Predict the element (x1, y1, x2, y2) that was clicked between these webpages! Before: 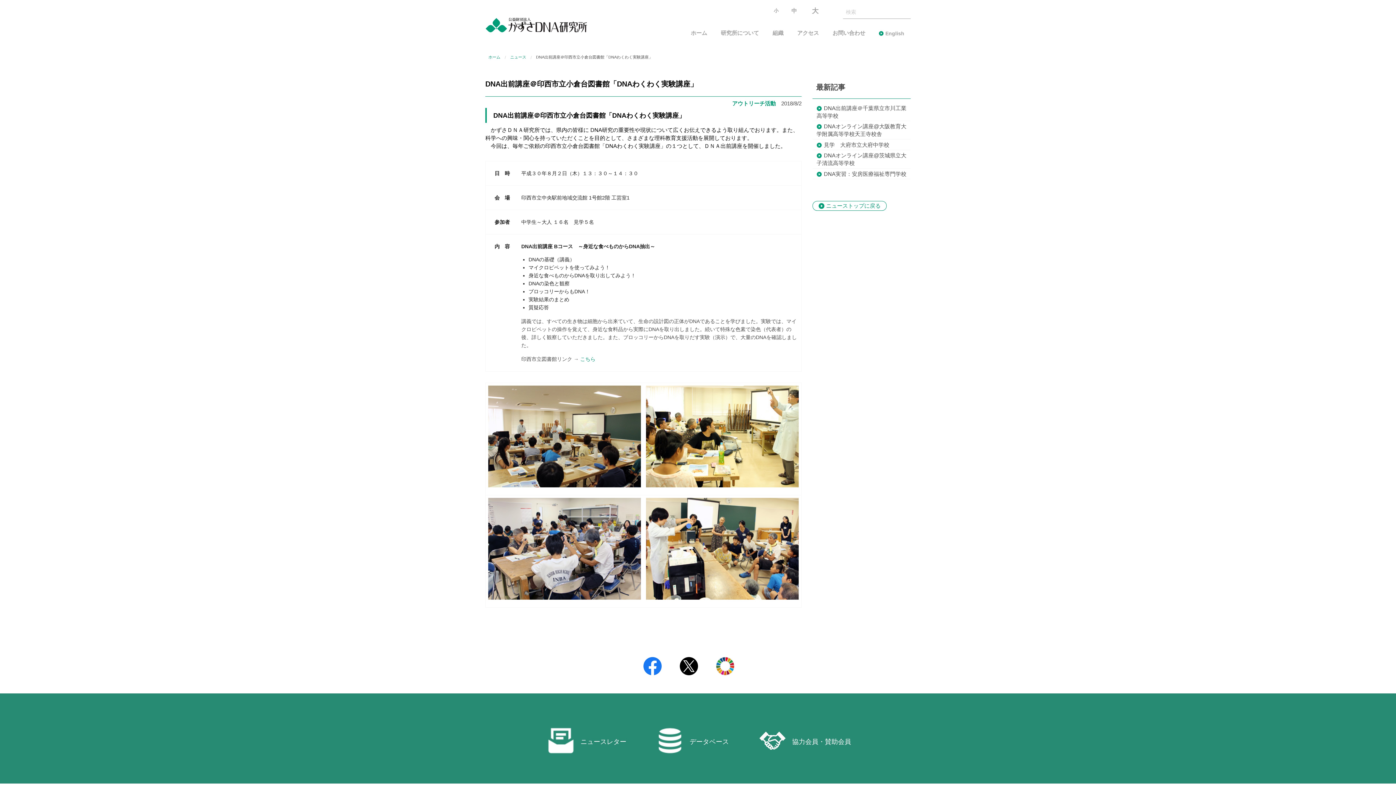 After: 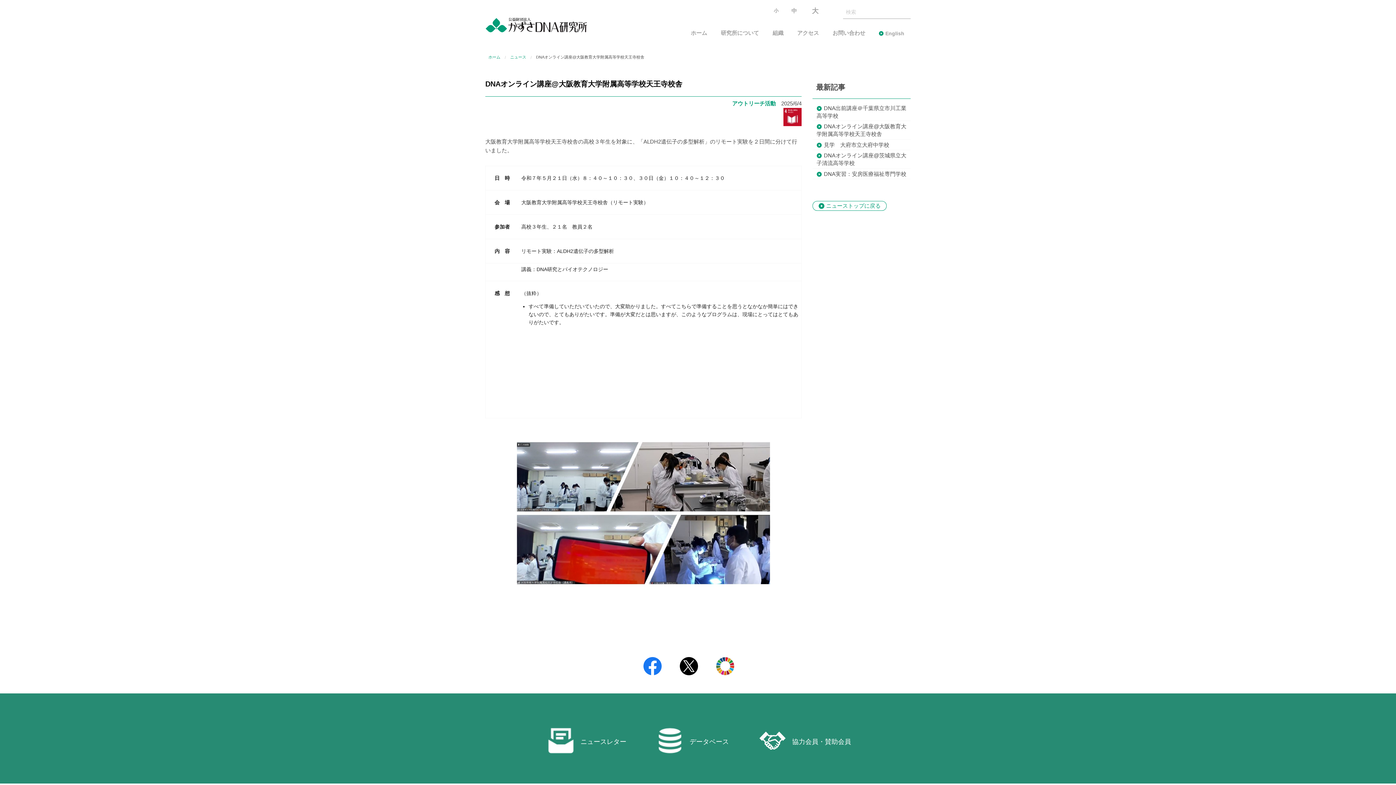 Action: label: DNAオンライン講座@大阪教育大学附属高等学校天王寺校舎 bbox: (812, 121, 910, 139)